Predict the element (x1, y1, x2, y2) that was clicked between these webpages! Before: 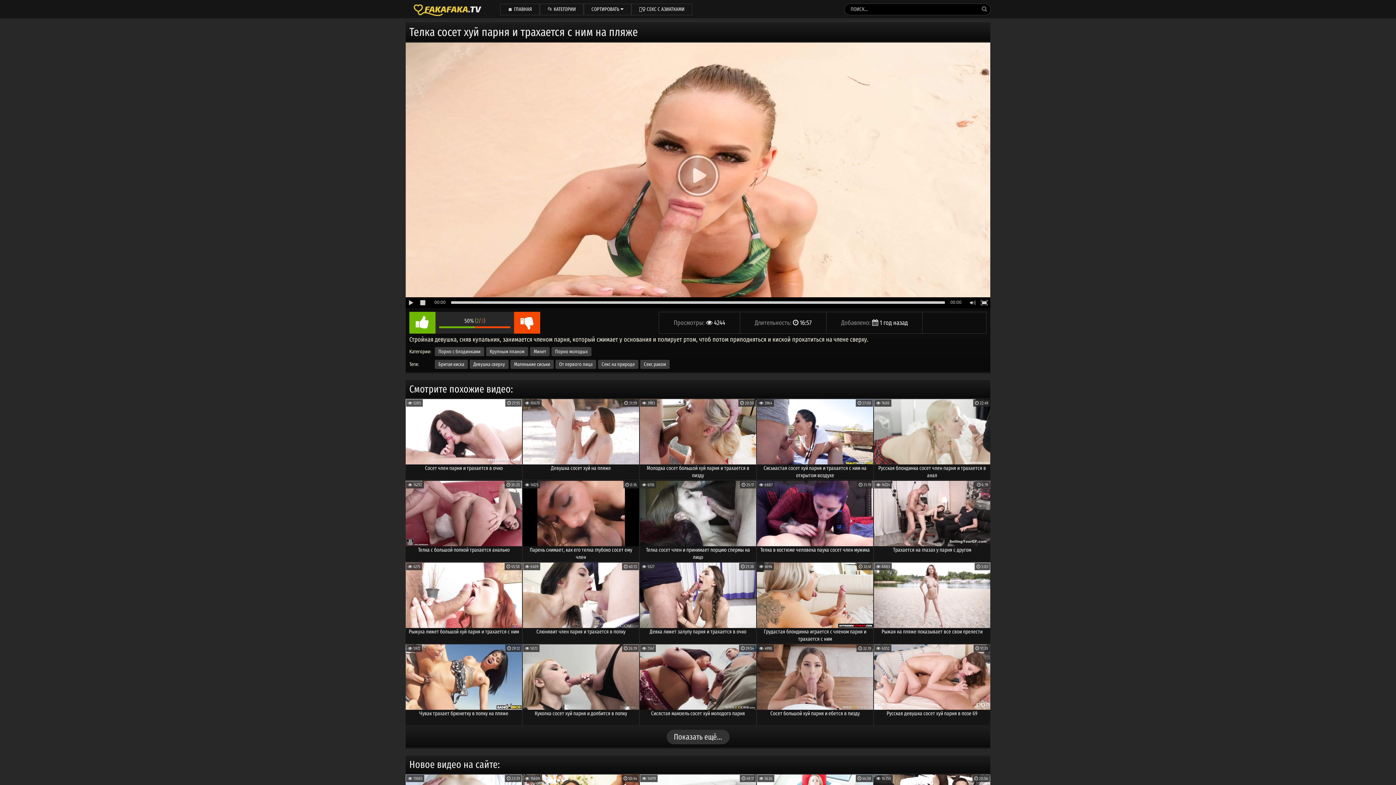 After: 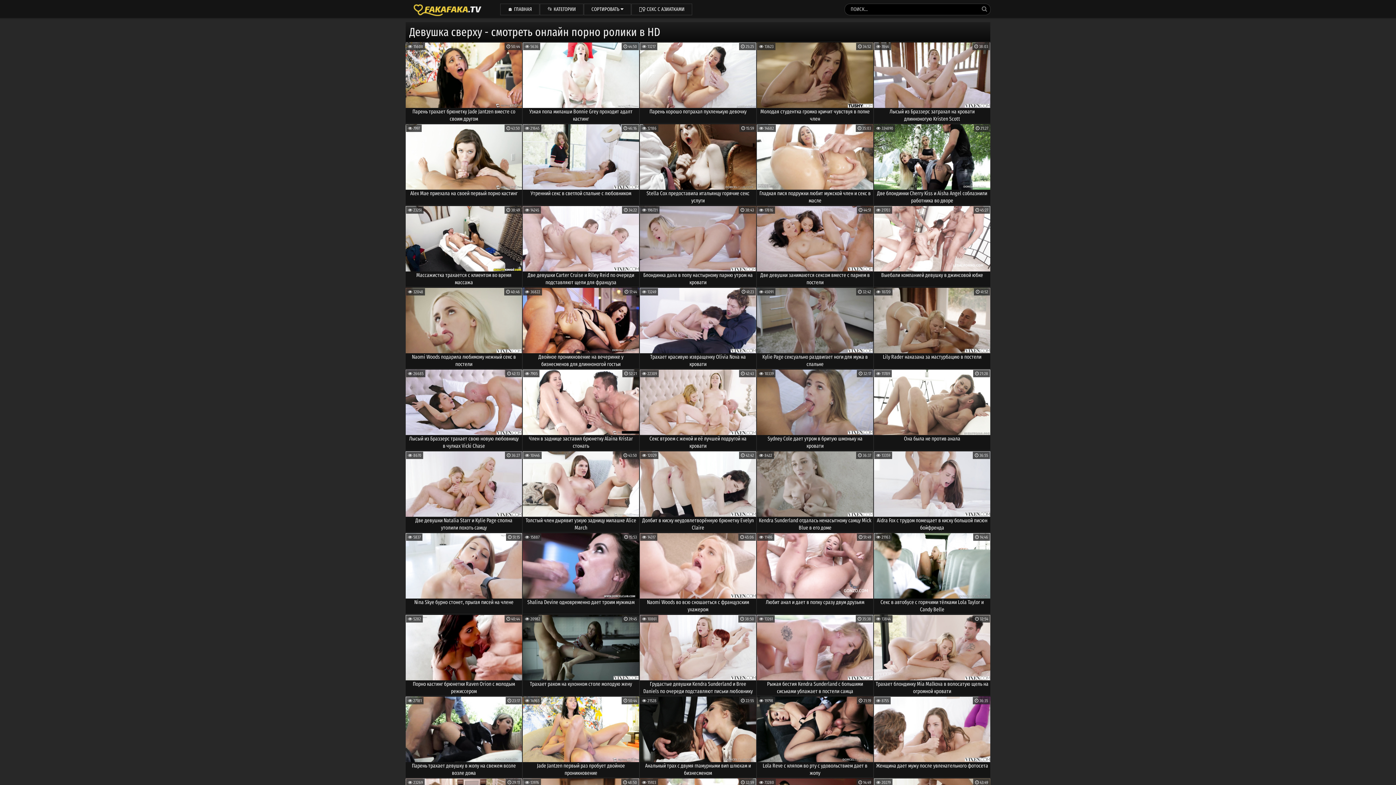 Action: label: Девушка сверху bbox: (469, 360, 508, 369)